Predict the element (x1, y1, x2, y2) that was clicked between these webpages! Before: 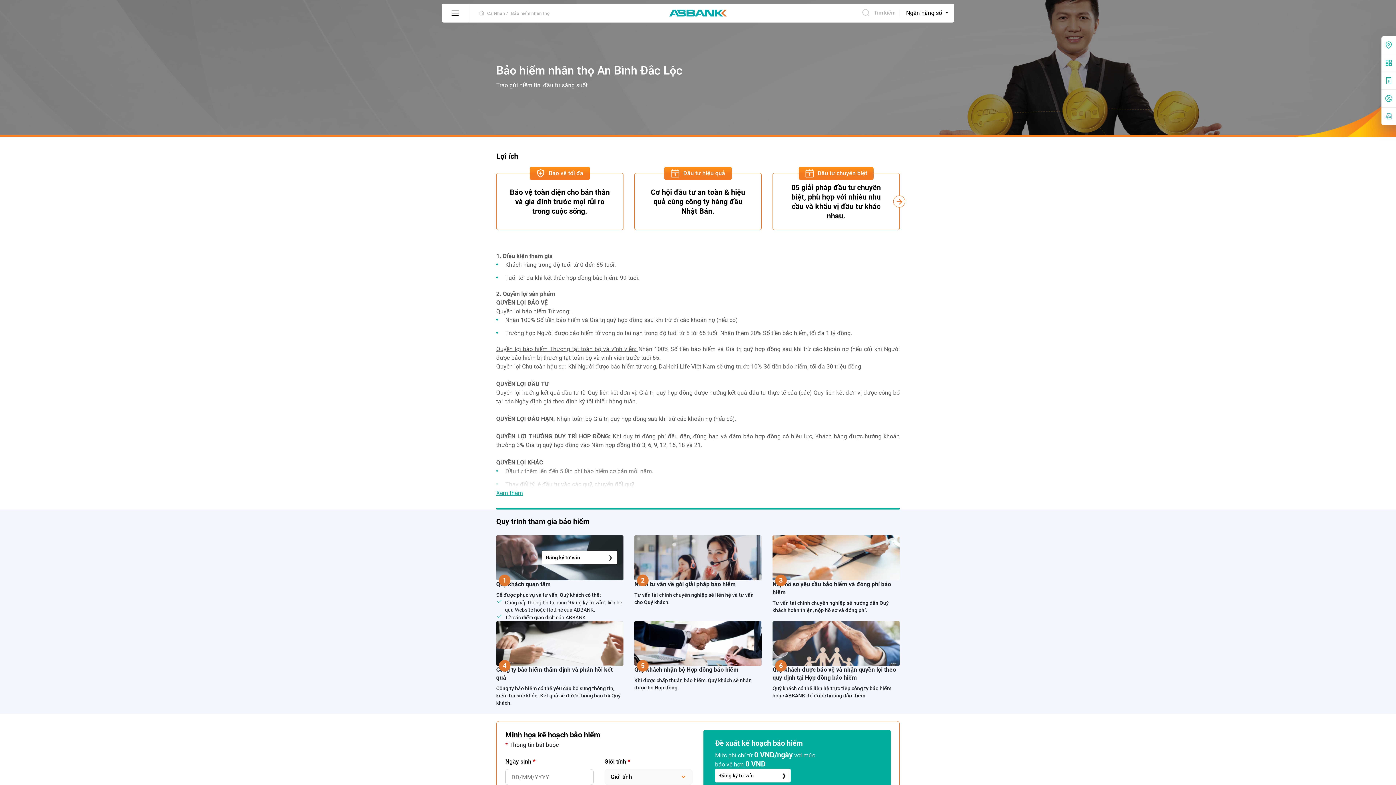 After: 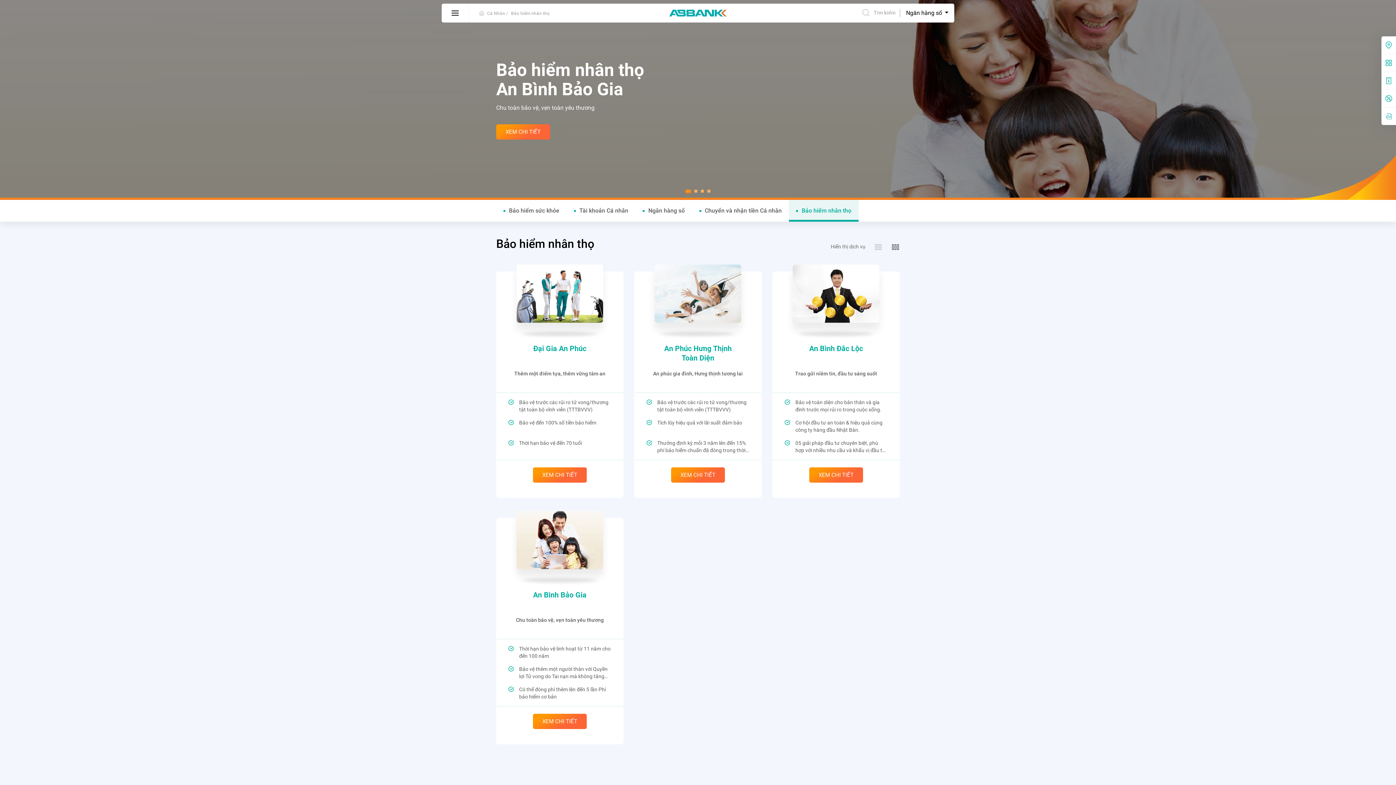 Action: bbox: (511, 10, 549, 16) label: Bảo hiểm nhân thọ